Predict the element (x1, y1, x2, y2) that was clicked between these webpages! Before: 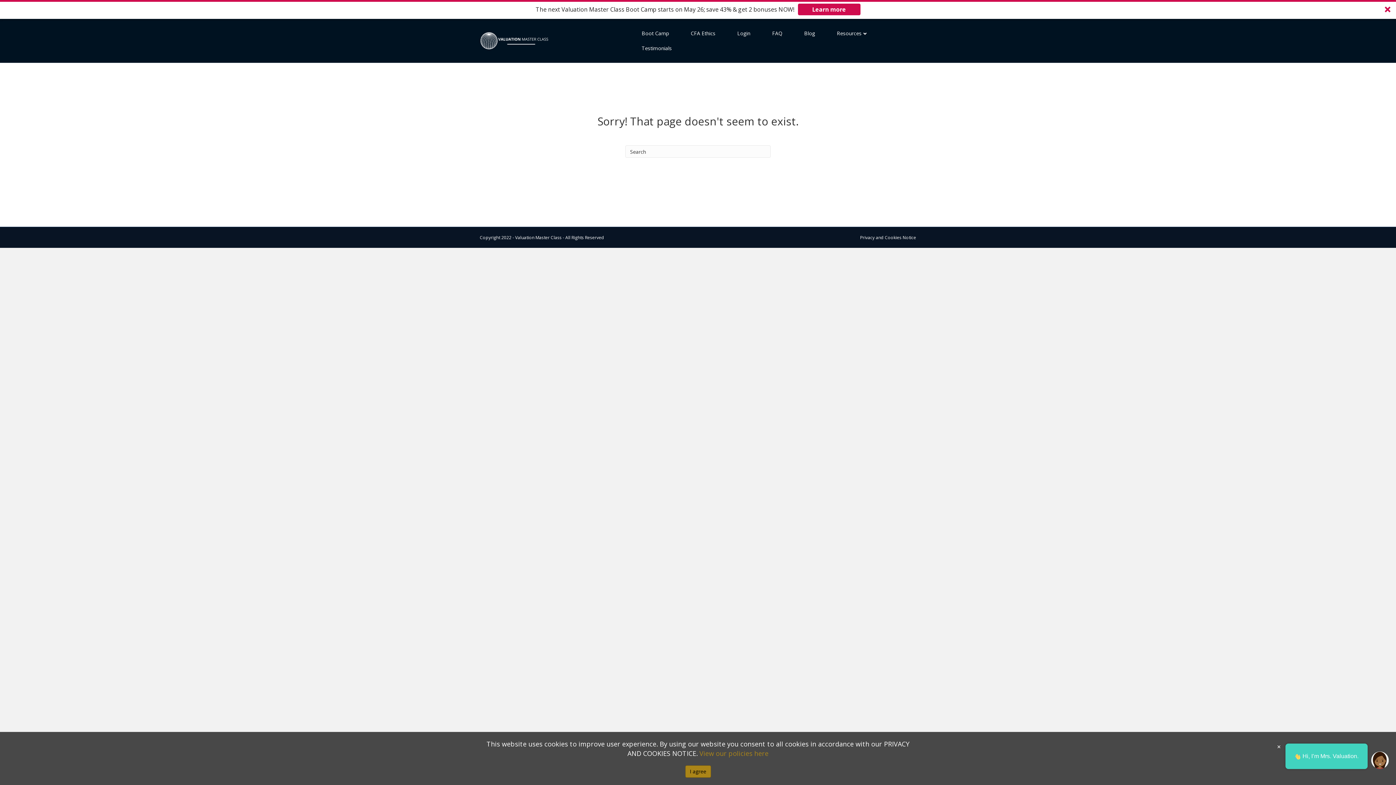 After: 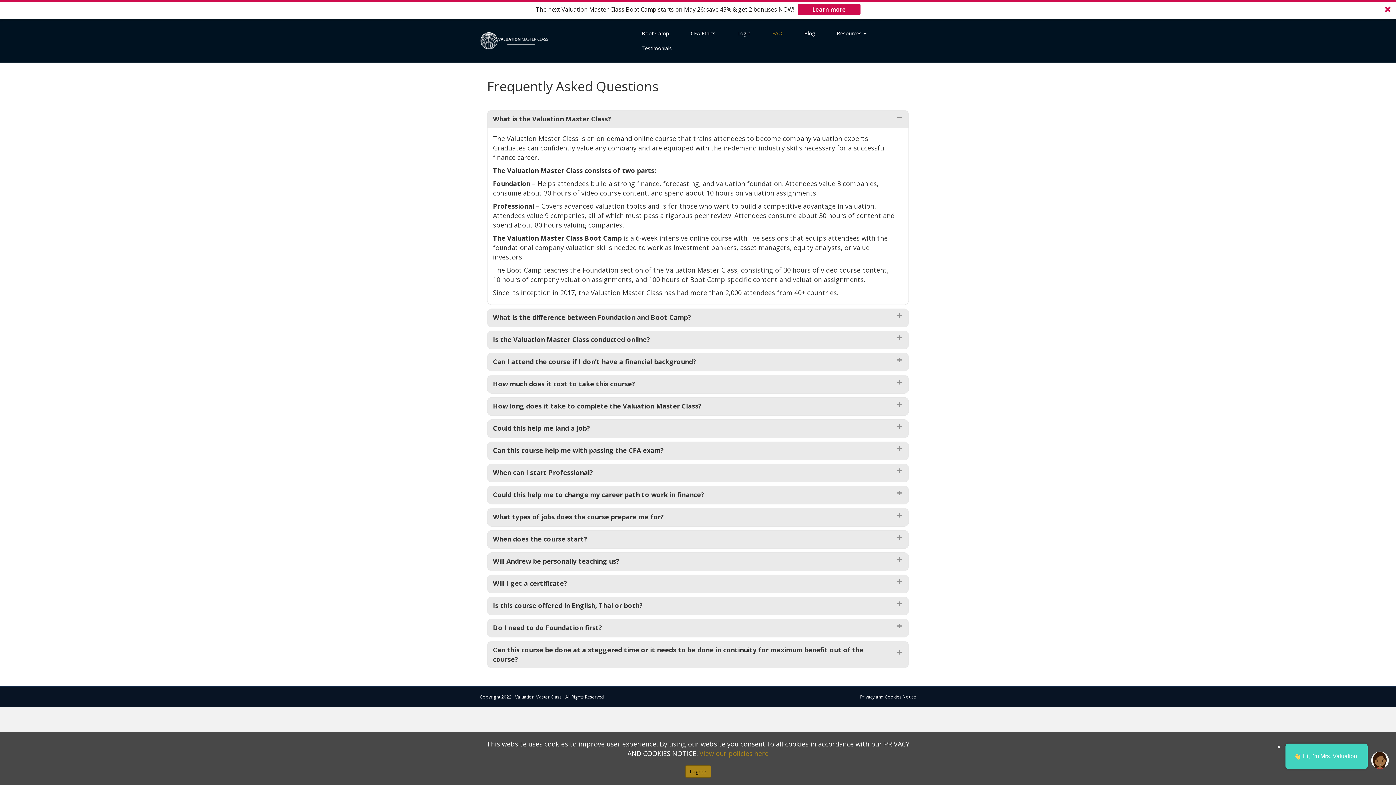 Action: label: FAQ bbox: (759, 26, 791, 40)